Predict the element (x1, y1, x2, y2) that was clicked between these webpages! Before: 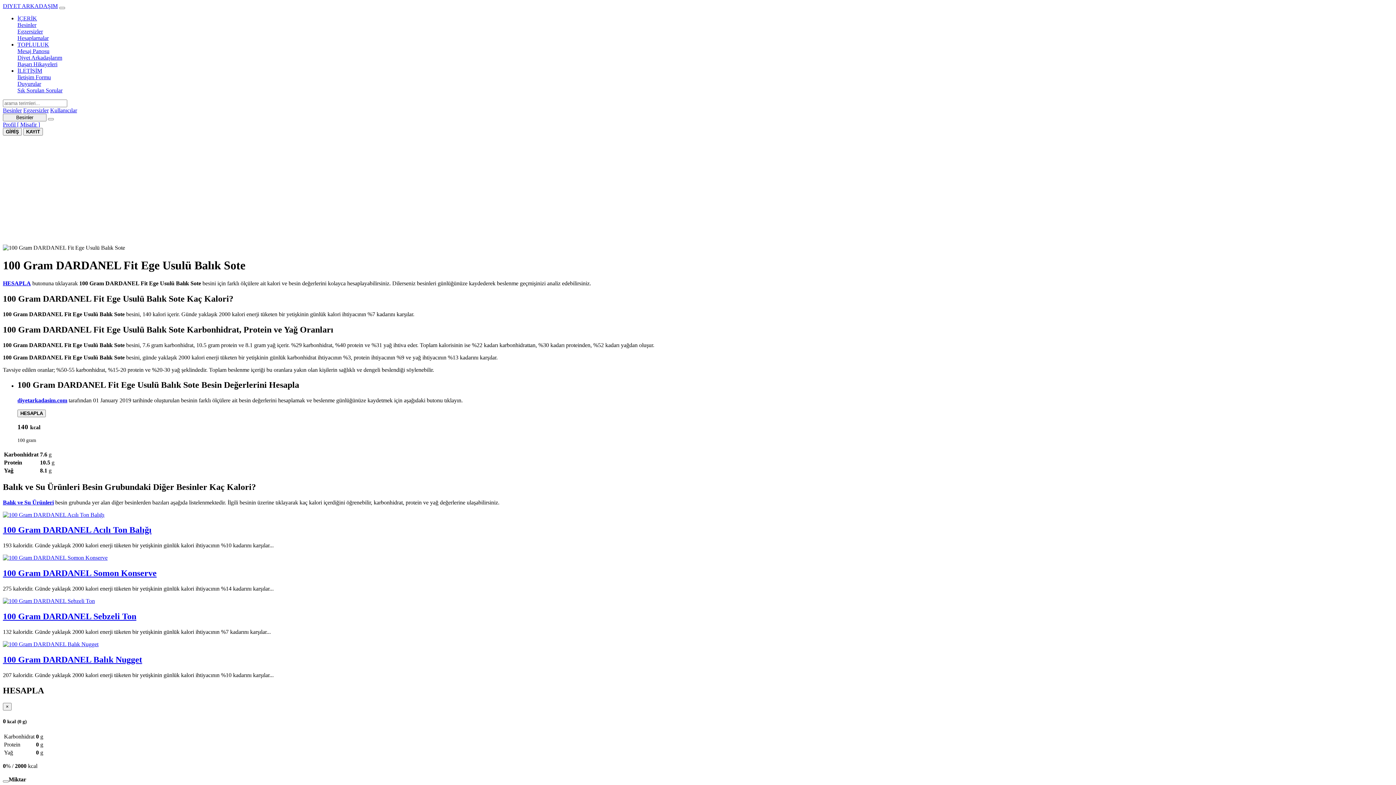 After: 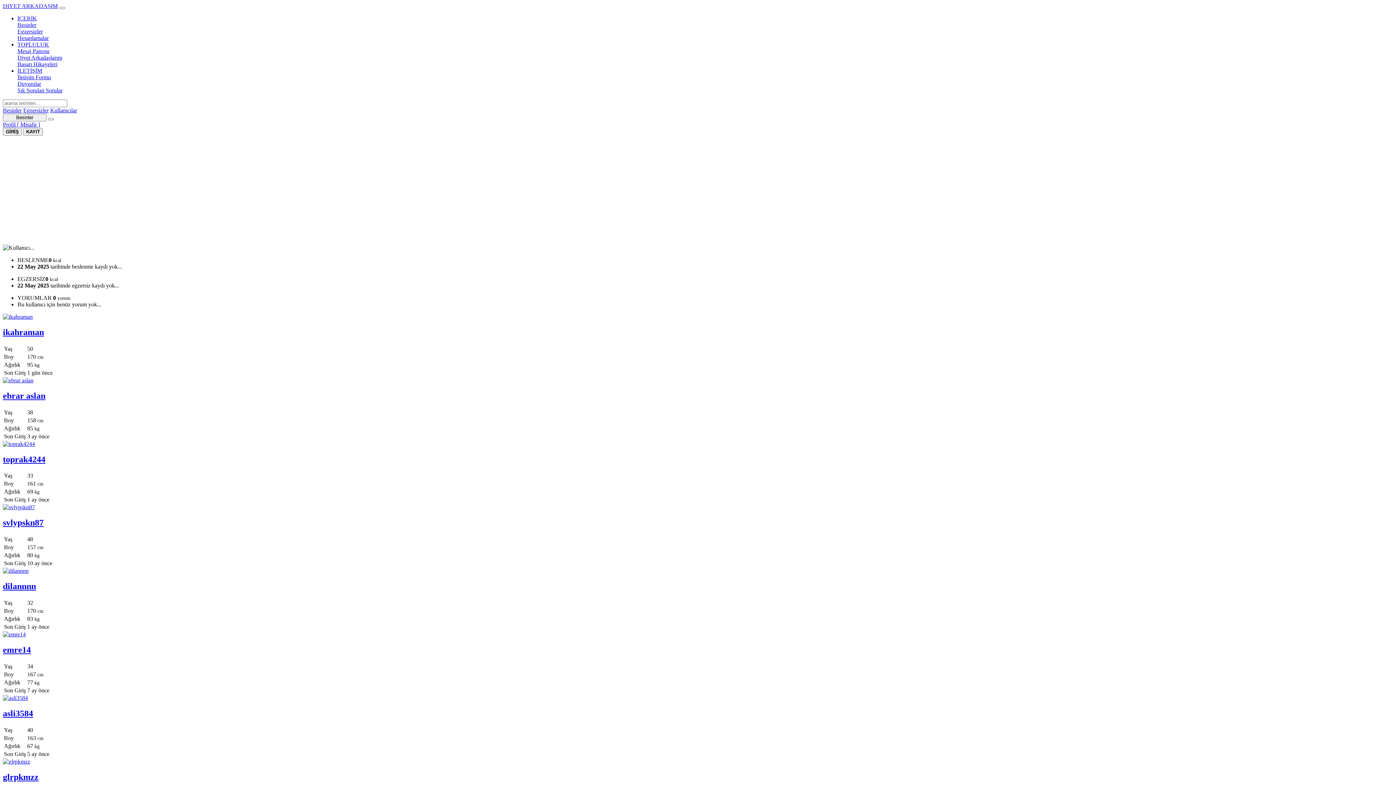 Action: label: Profil [ Misafir ] bbox: (2, 121, 40, 127)